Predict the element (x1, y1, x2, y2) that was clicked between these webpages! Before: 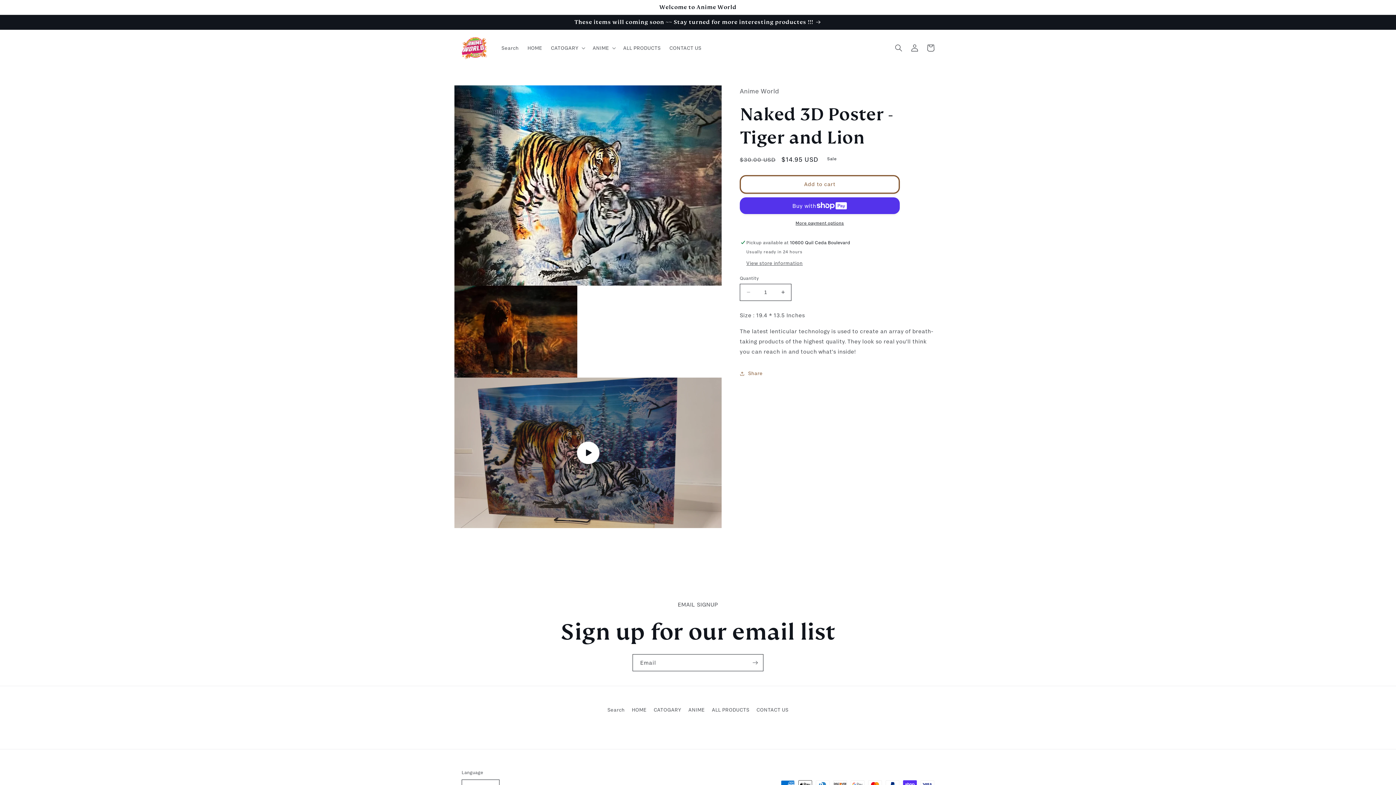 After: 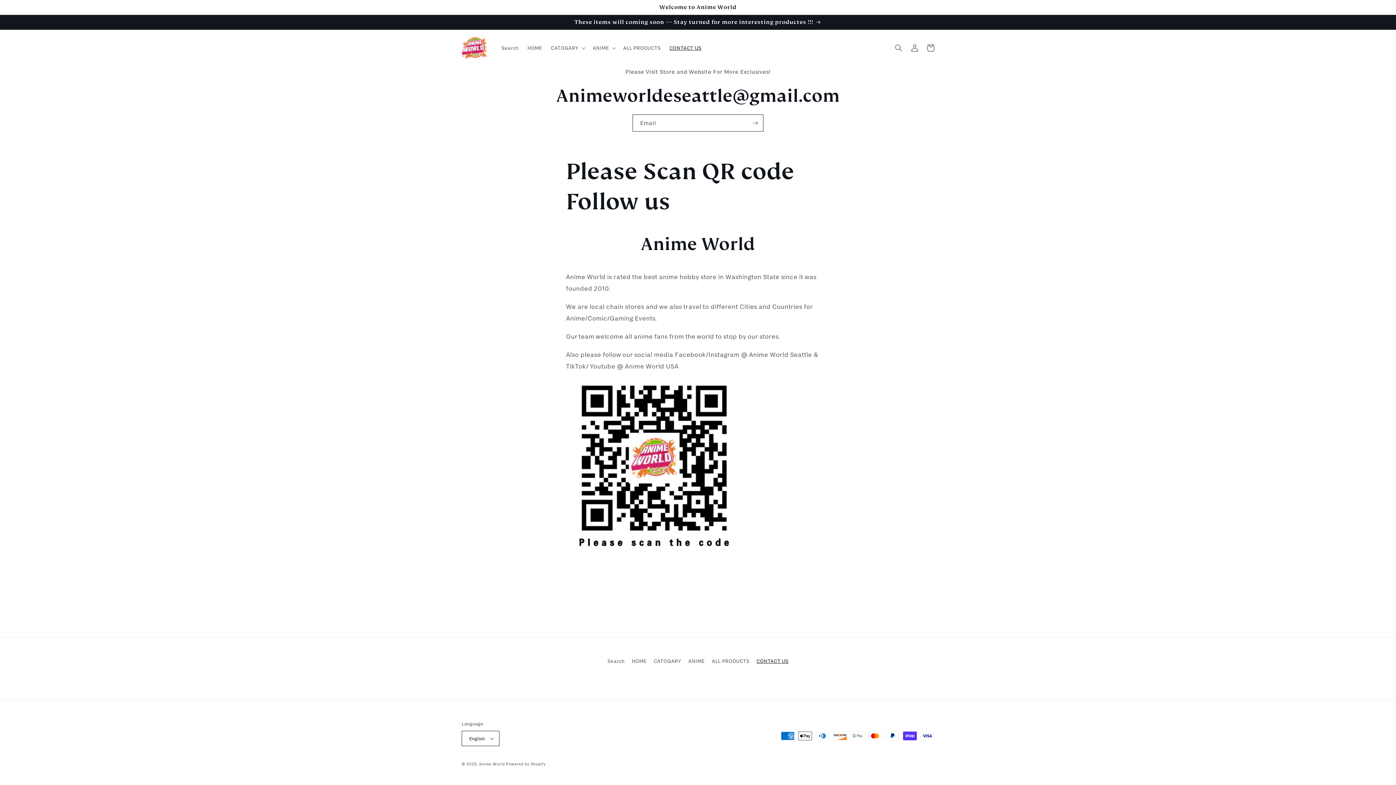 Action: label: CONTACT US bbox: (665, 40, 706, 55)